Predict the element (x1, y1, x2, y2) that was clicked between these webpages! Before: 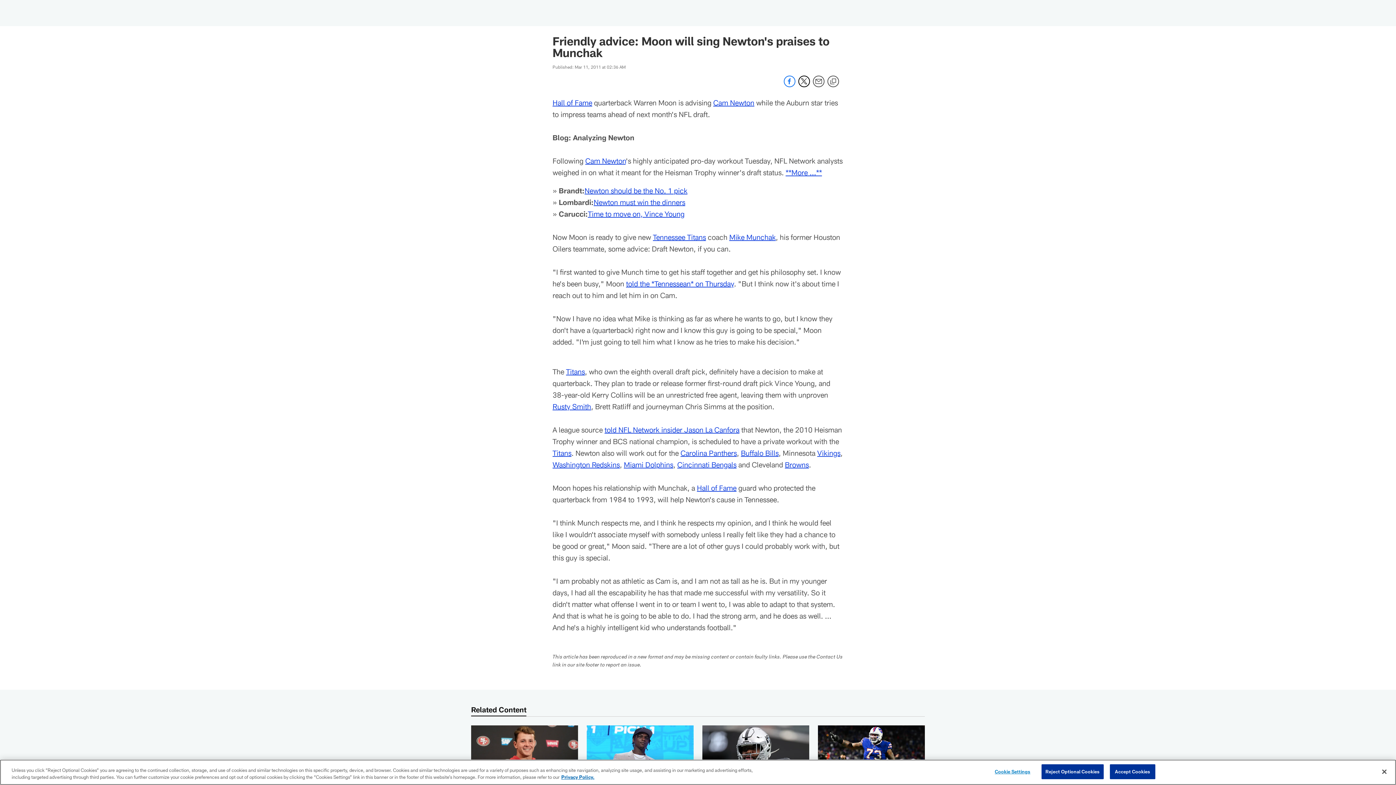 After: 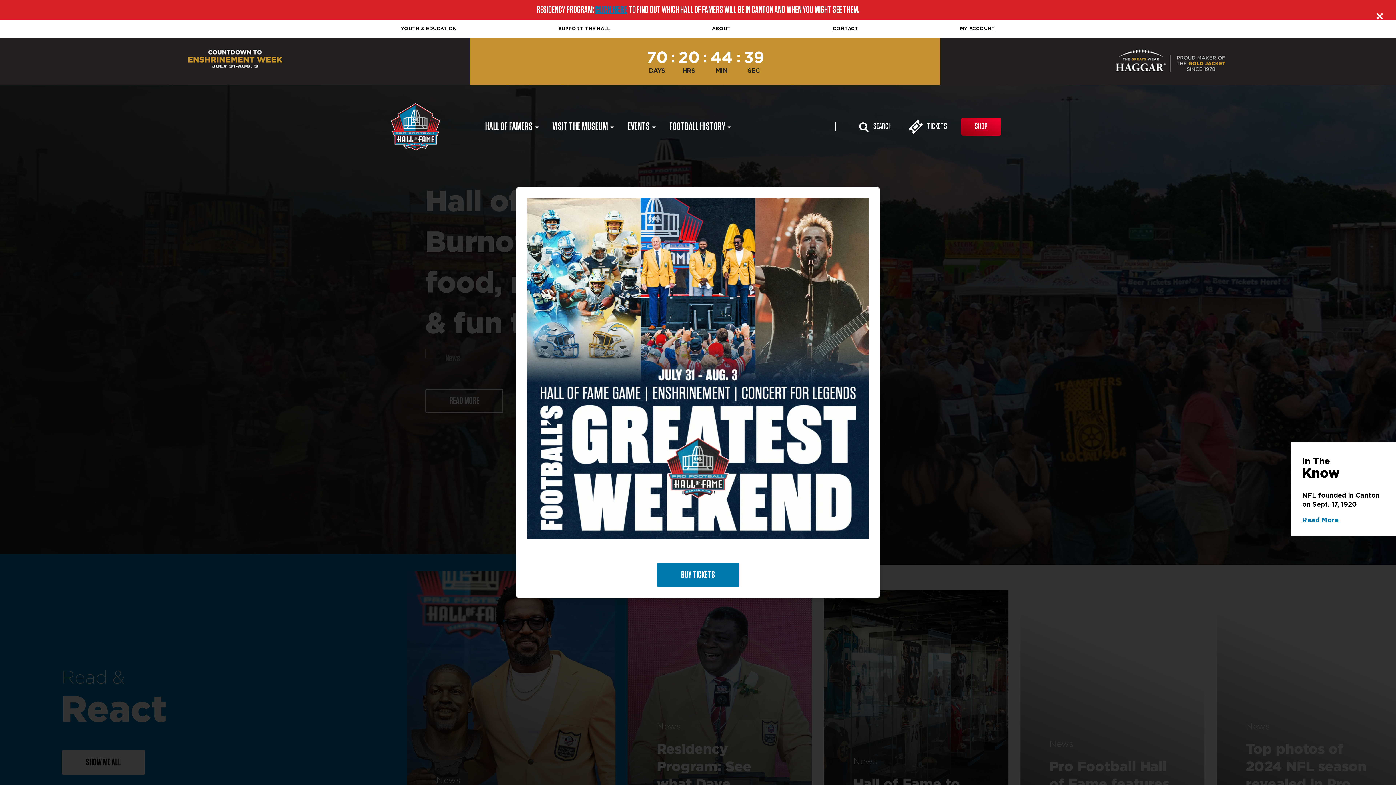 Action: label: Hall of Fame bbox: (552, 98, 592, 106)